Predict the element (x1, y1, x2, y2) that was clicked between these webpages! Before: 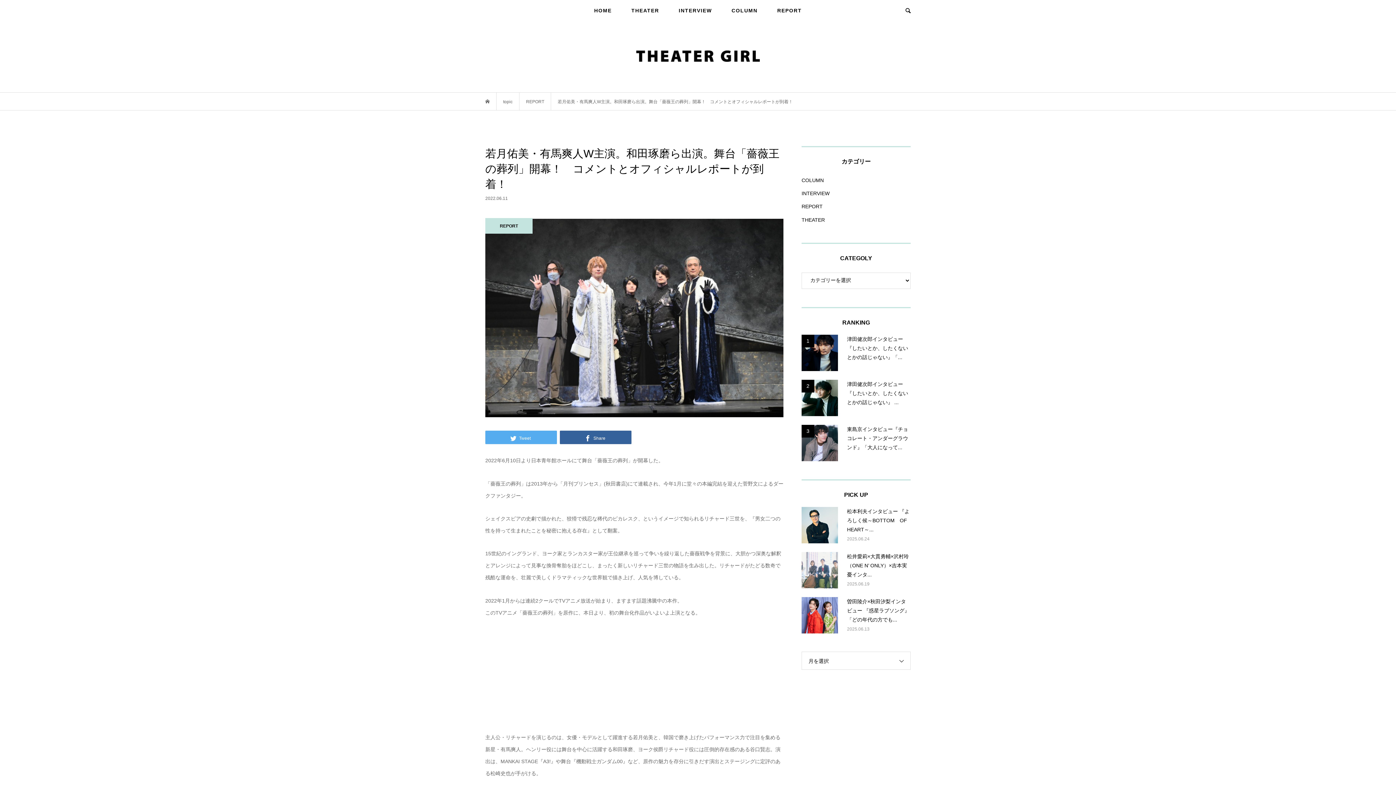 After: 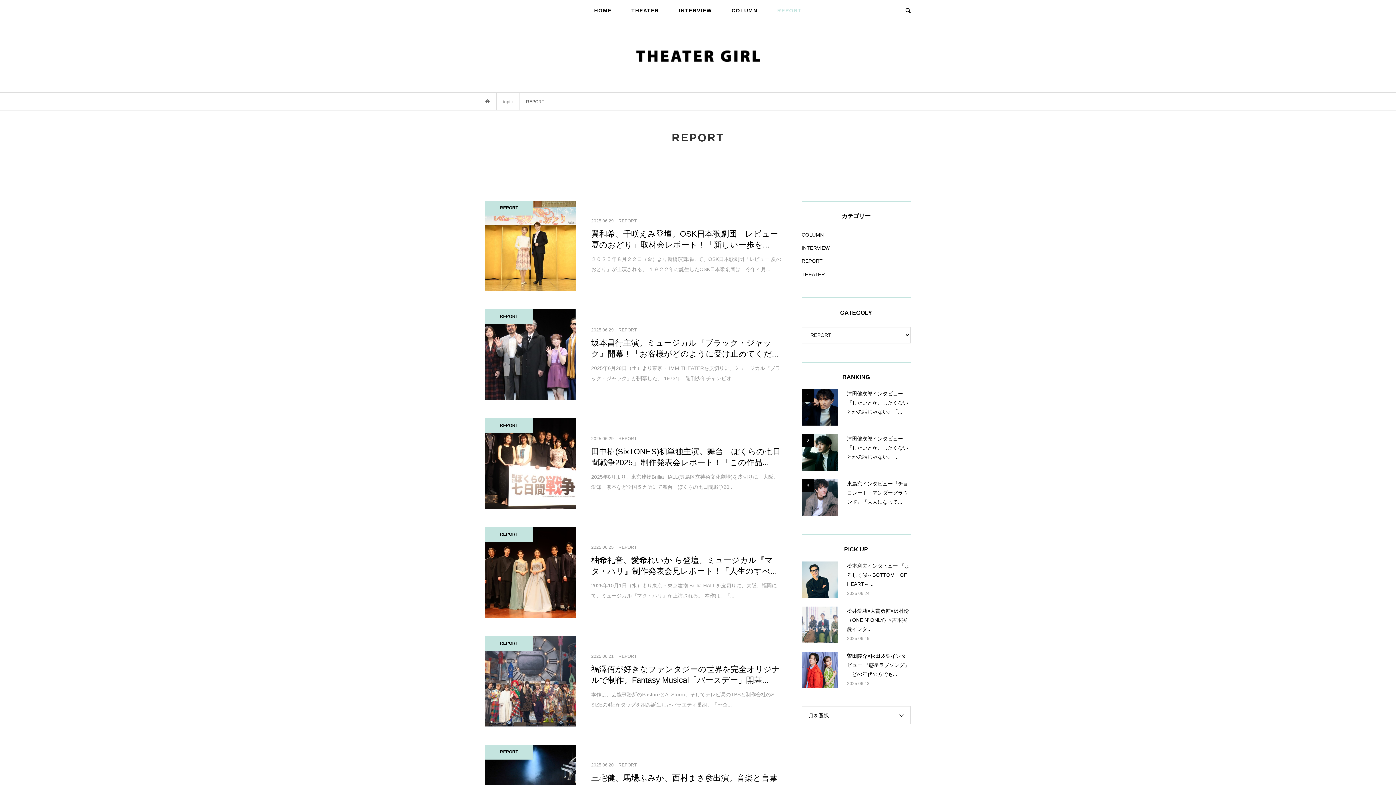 Action: bbox: (768, 0, 811, 21) label: REPORT